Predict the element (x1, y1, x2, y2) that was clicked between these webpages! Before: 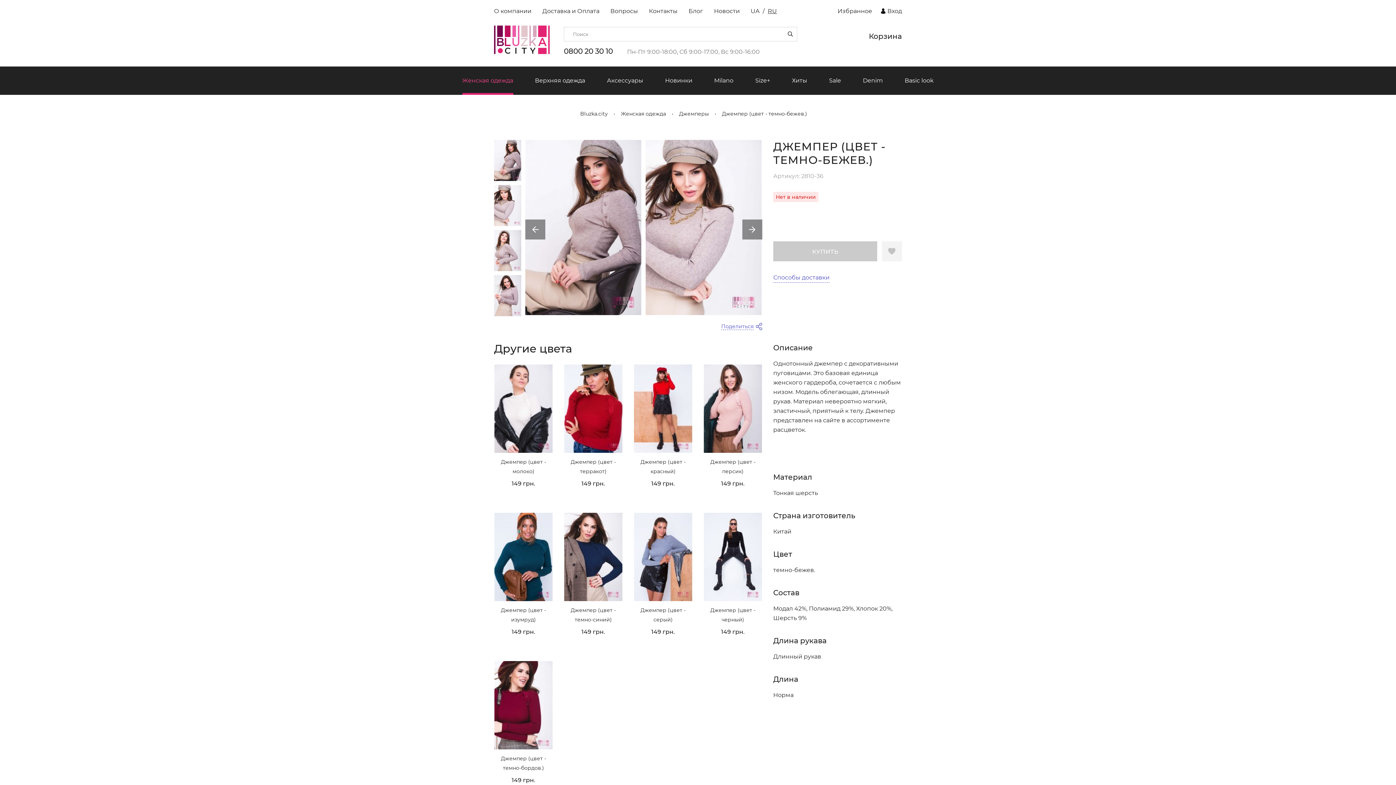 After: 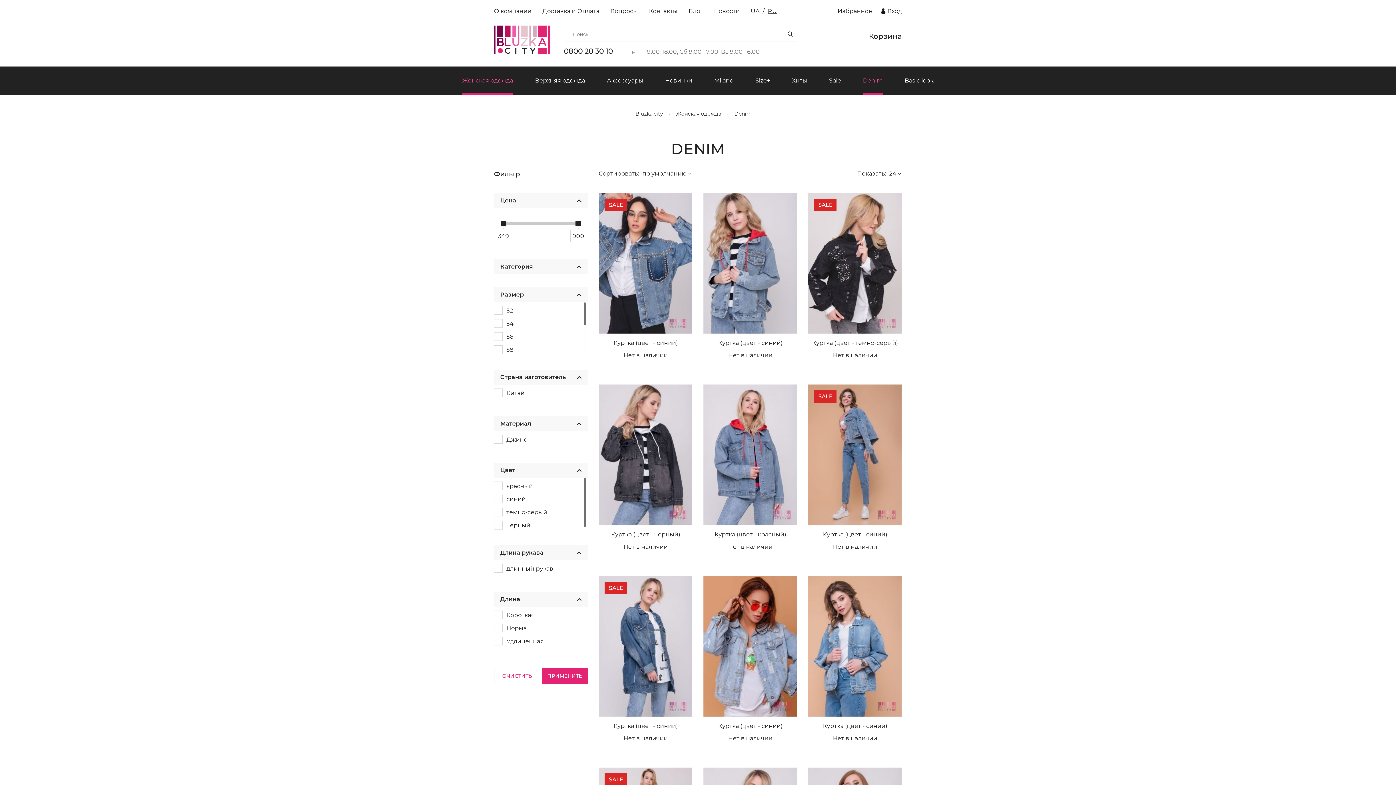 Action: label: Denim bbox: (863, 77, 883, 85)